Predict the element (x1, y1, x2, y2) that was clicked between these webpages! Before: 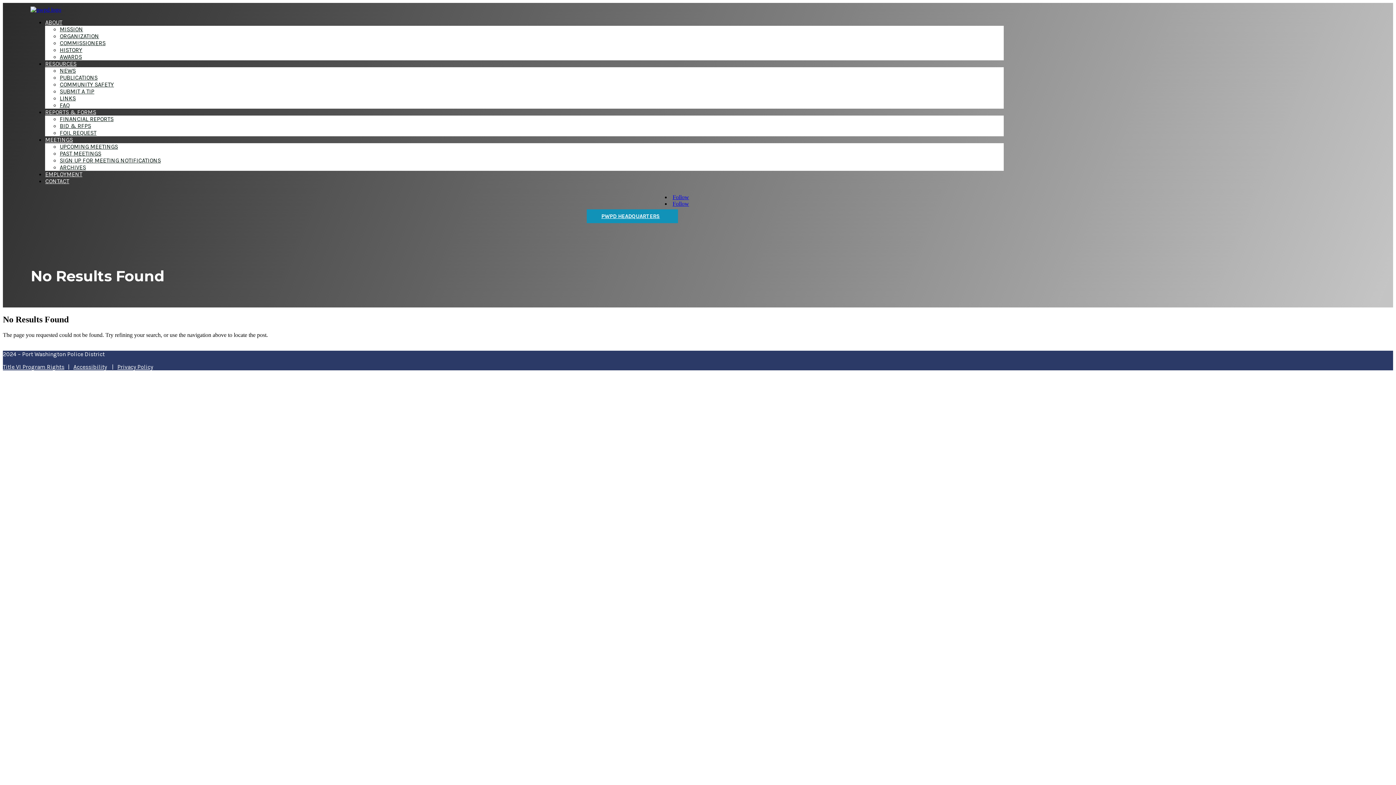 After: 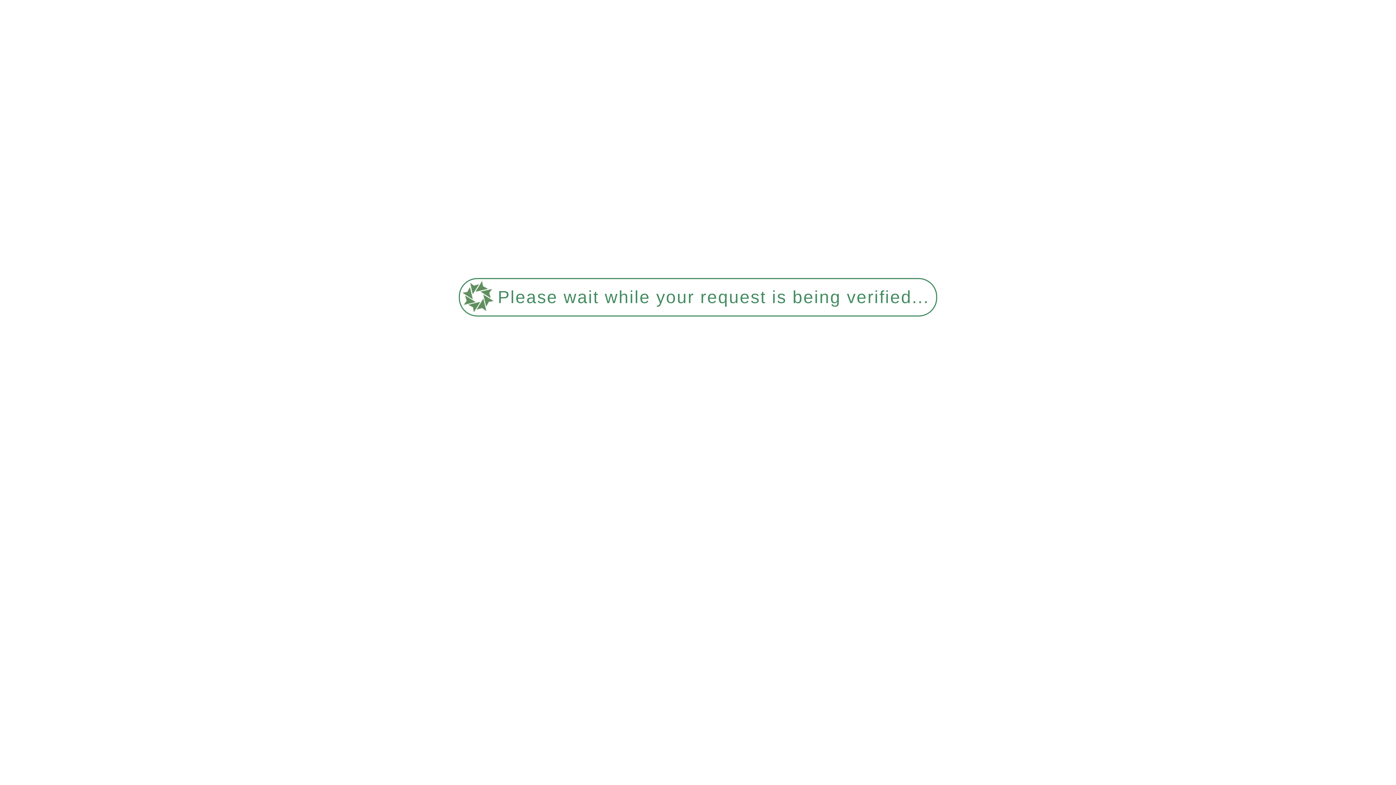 Action: bbox: (73, 363, 106, 370) label: Accessibility